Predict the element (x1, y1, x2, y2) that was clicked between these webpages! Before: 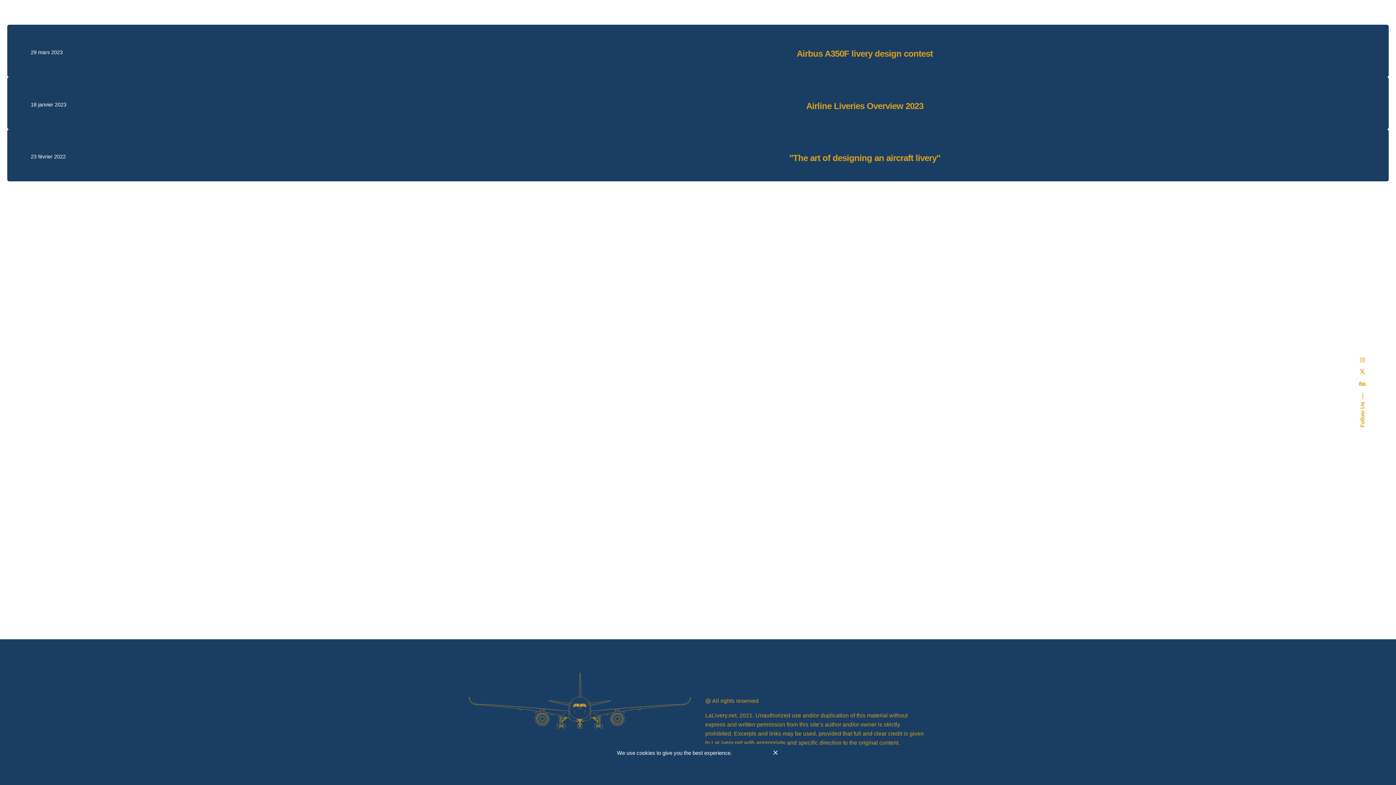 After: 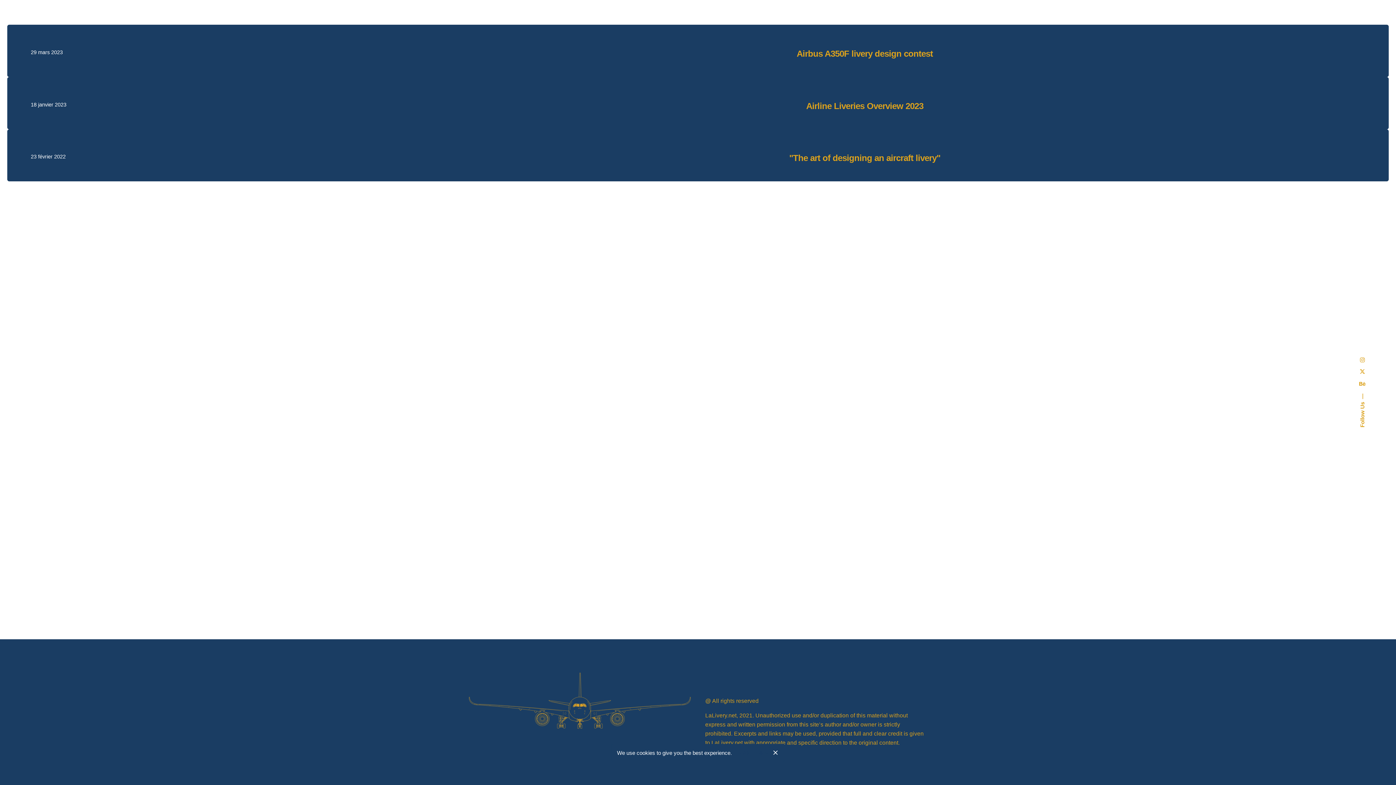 Action: bbox: (1359, 381, 1365, 387)